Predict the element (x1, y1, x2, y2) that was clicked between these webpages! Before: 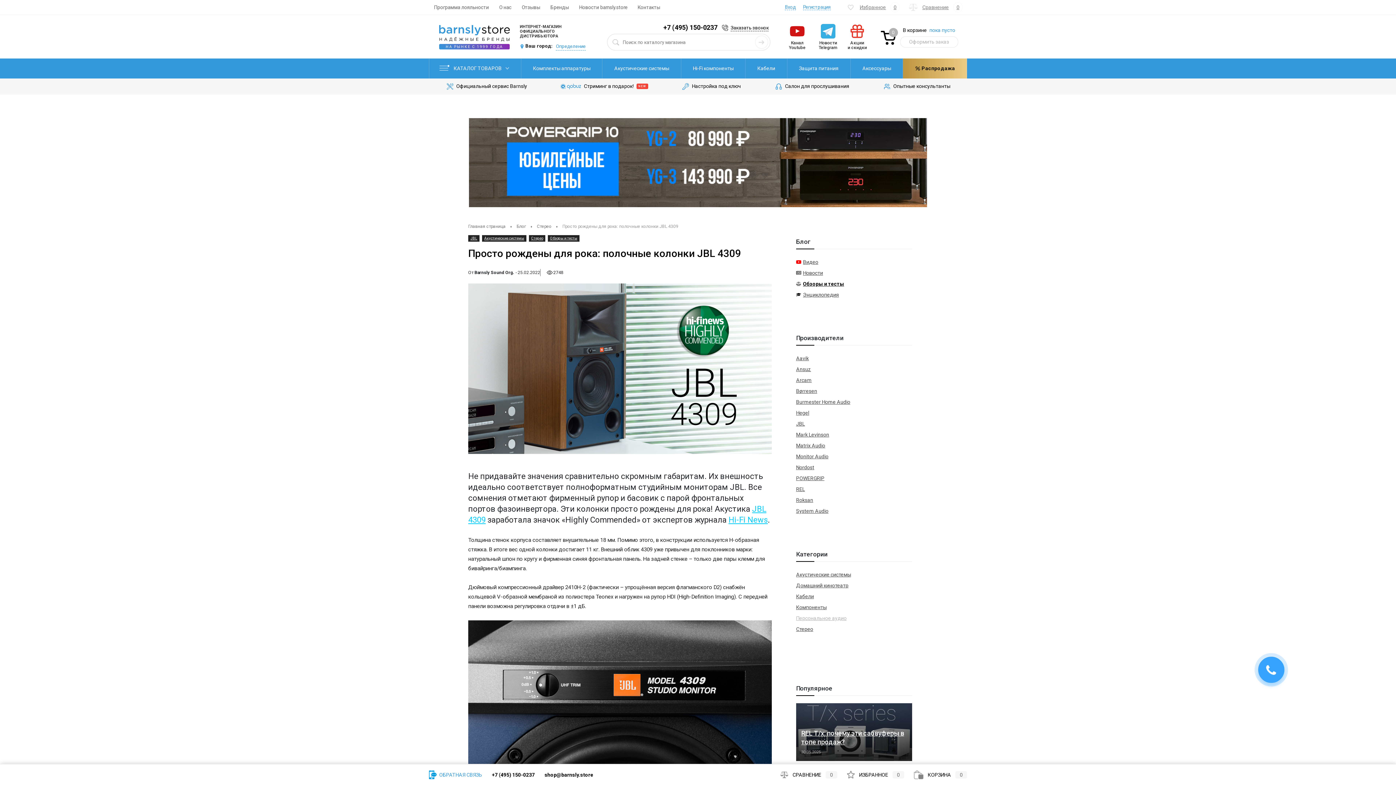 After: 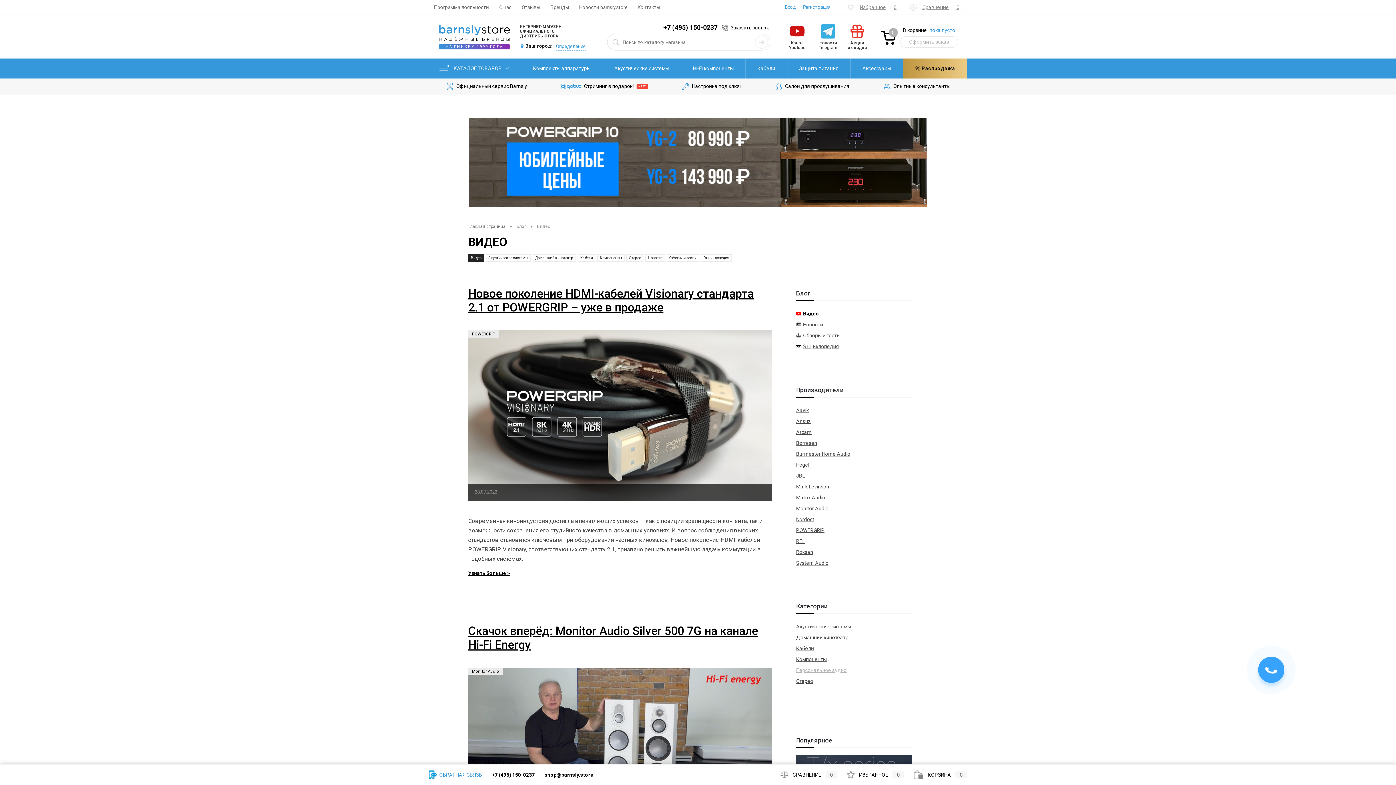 Action: bbox: (796, 256, 912, 267) label: Видео